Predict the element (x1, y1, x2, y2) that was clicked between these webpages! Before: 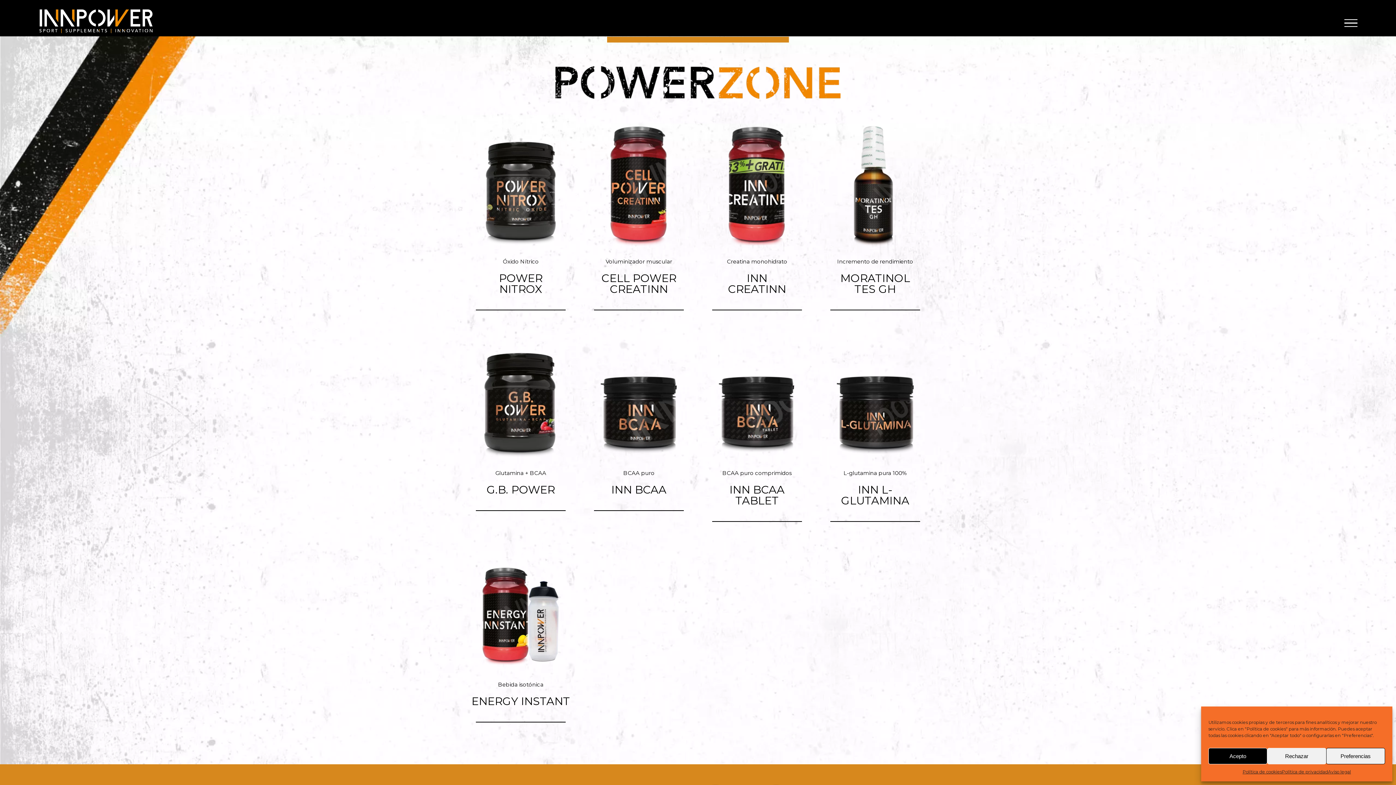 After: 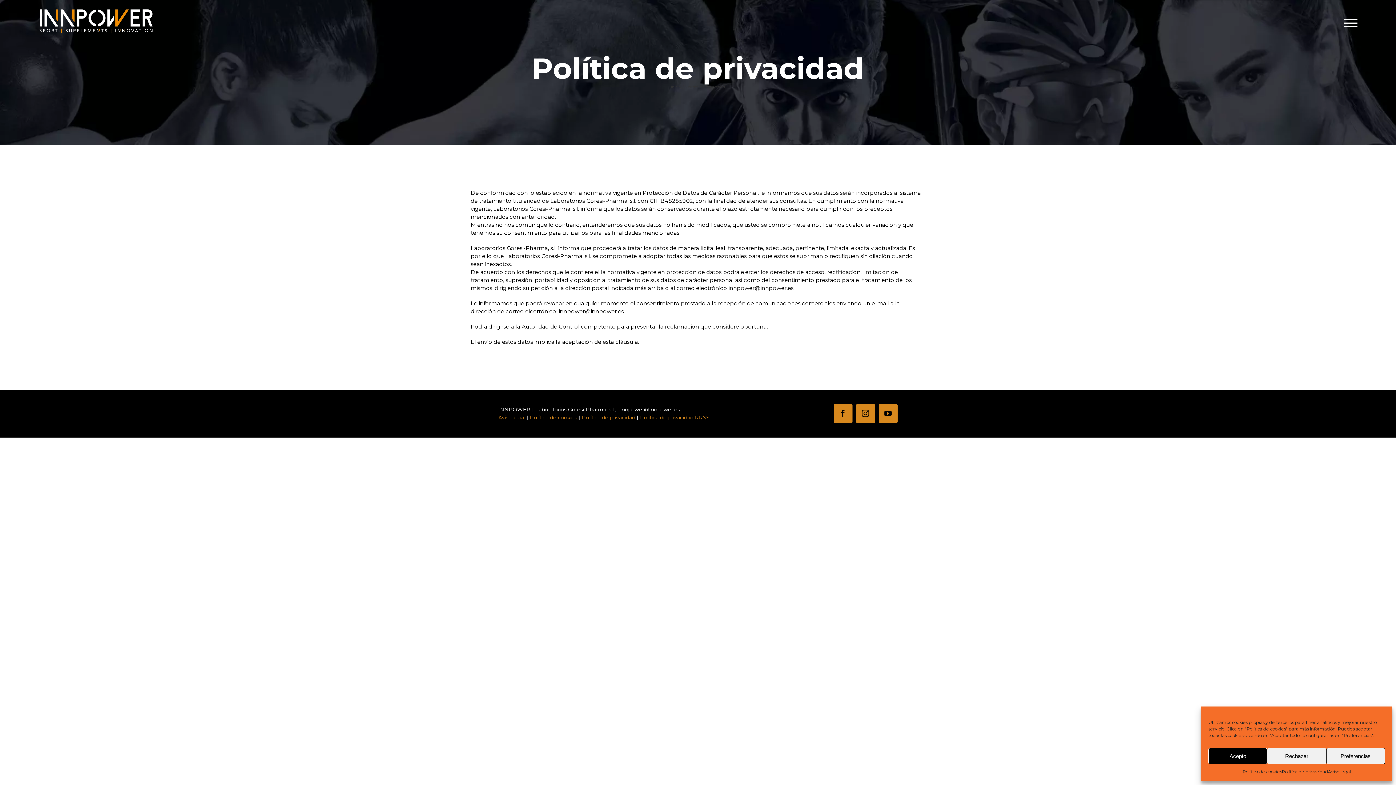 Action: bbox: (1282, 768, 1328, 776) label: Política de privacidad